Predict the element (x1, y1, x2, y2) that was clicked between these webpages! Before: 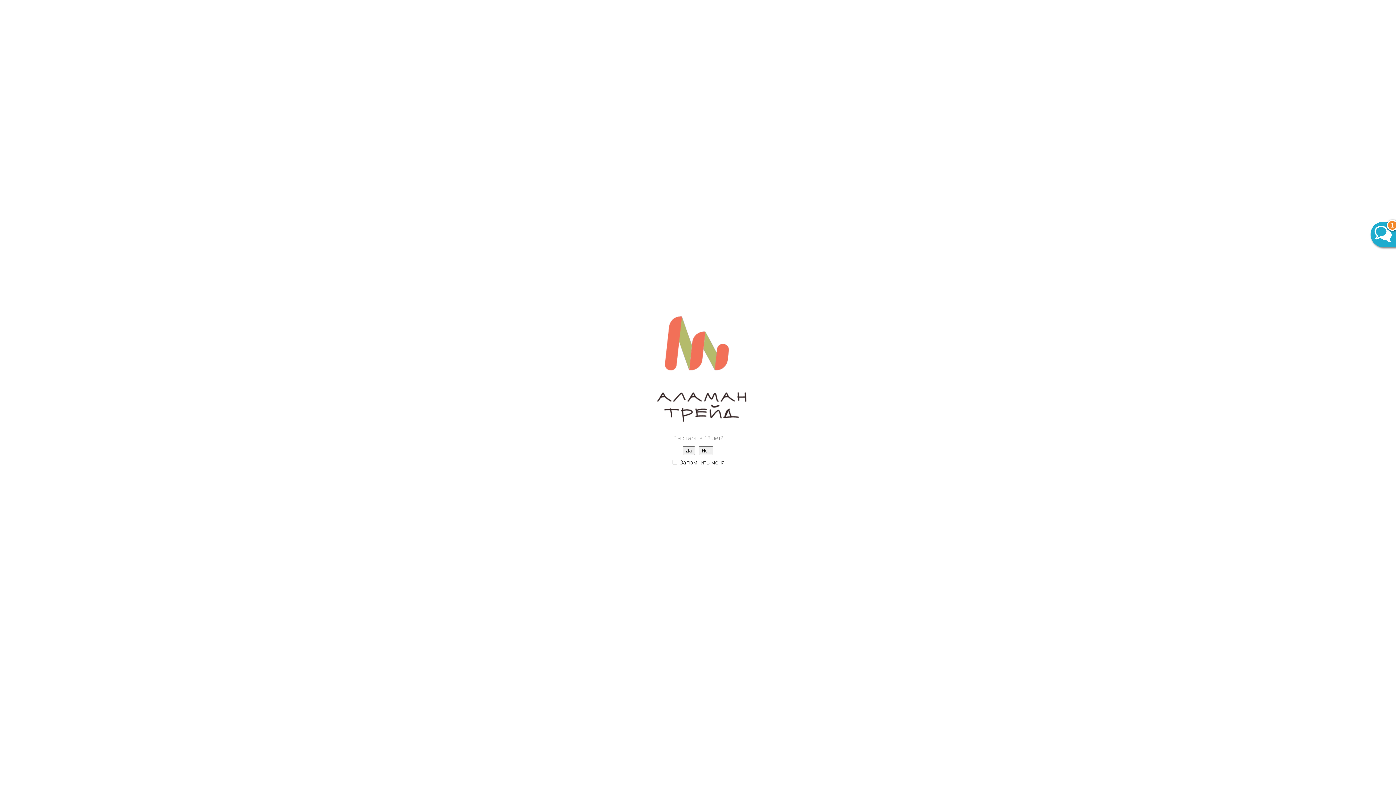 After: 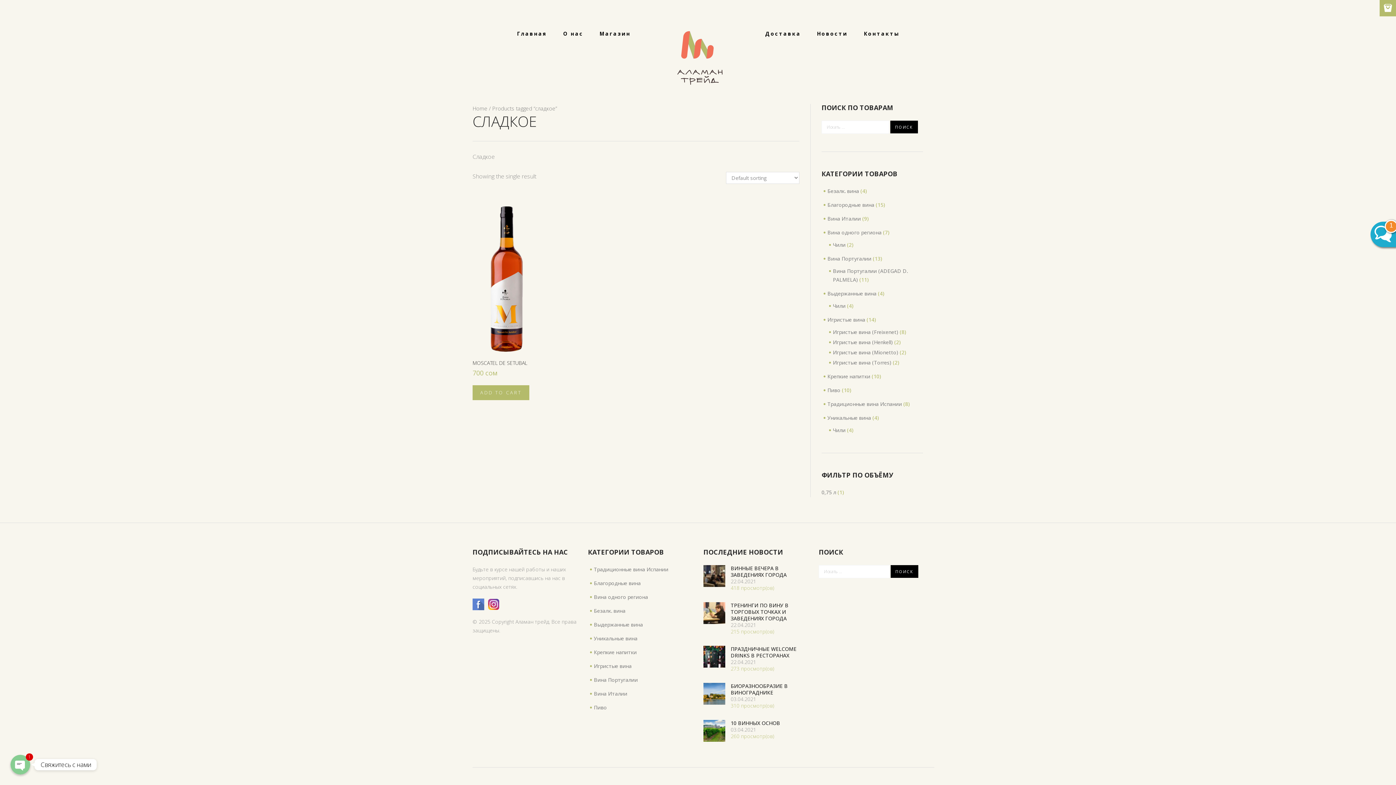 Action: bbox: (682, 446, 695, 455) label: Да